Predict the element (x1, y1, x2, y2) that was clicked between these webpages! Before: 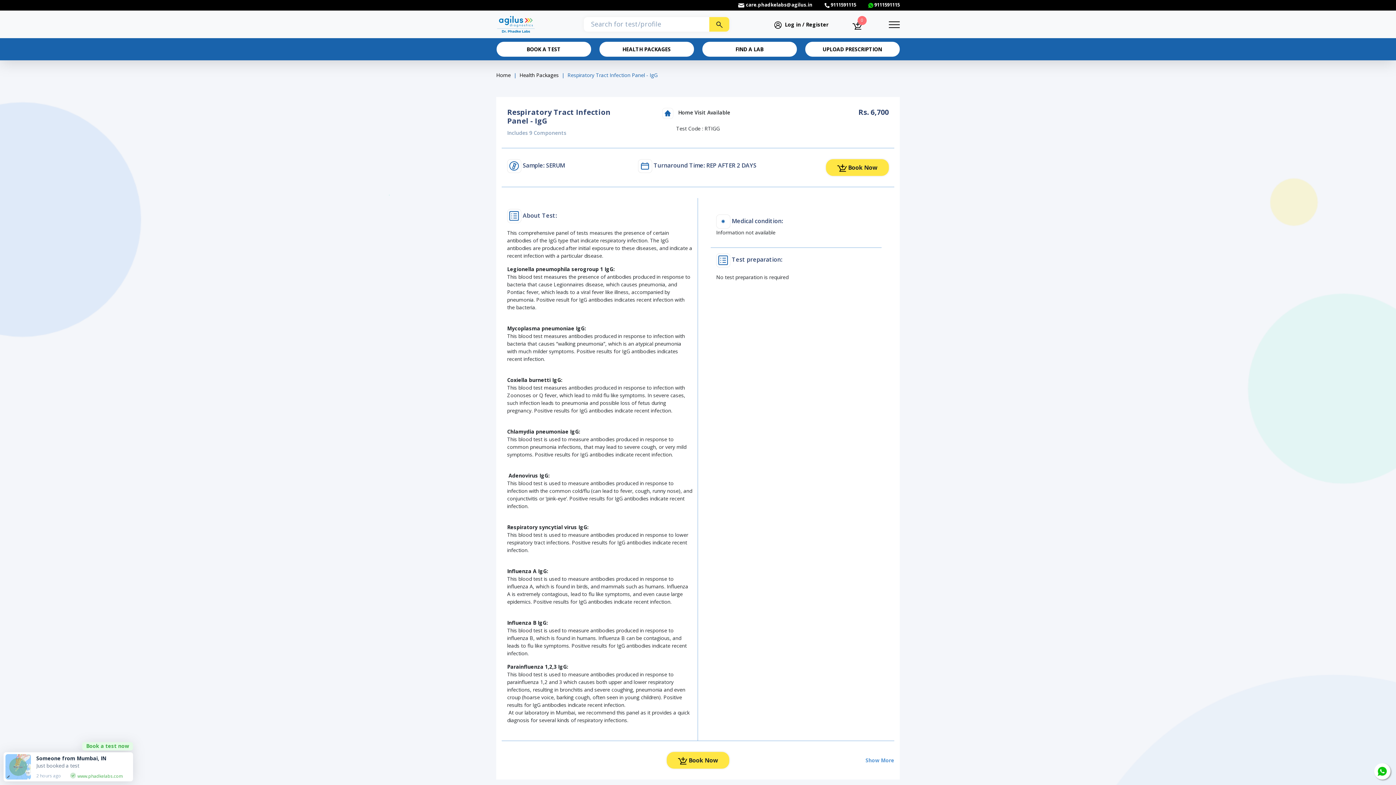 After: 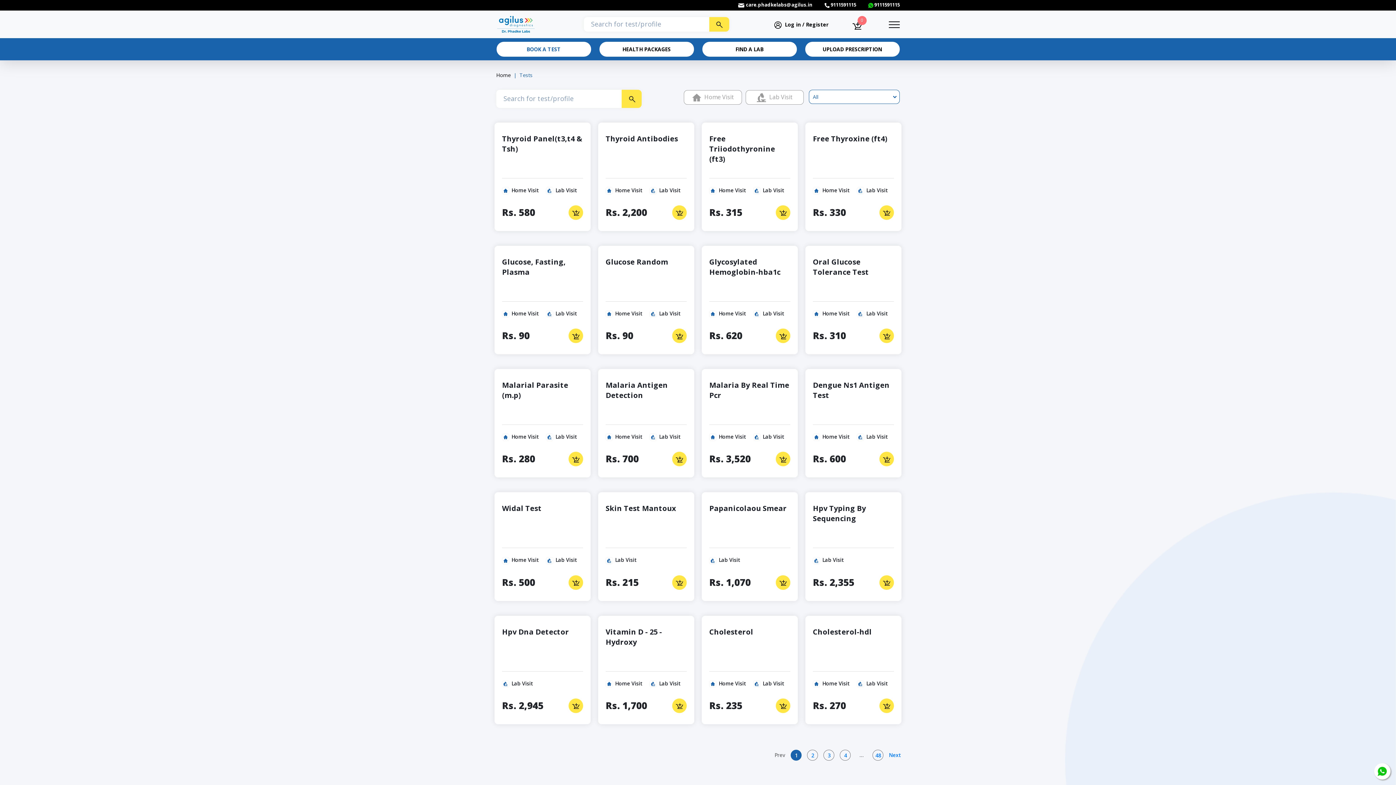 Action: bbox: (496, 41, 591, 56) label: BOOK A TEST